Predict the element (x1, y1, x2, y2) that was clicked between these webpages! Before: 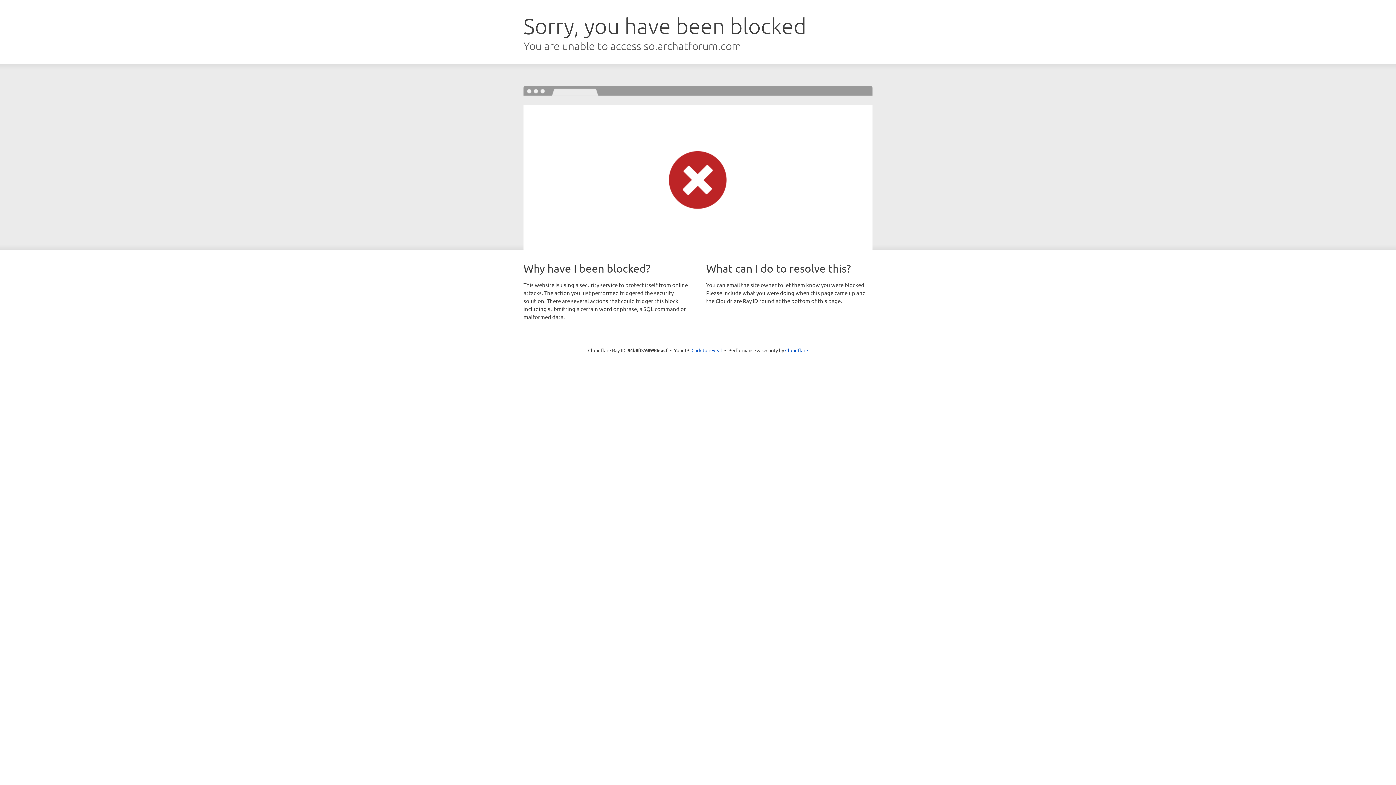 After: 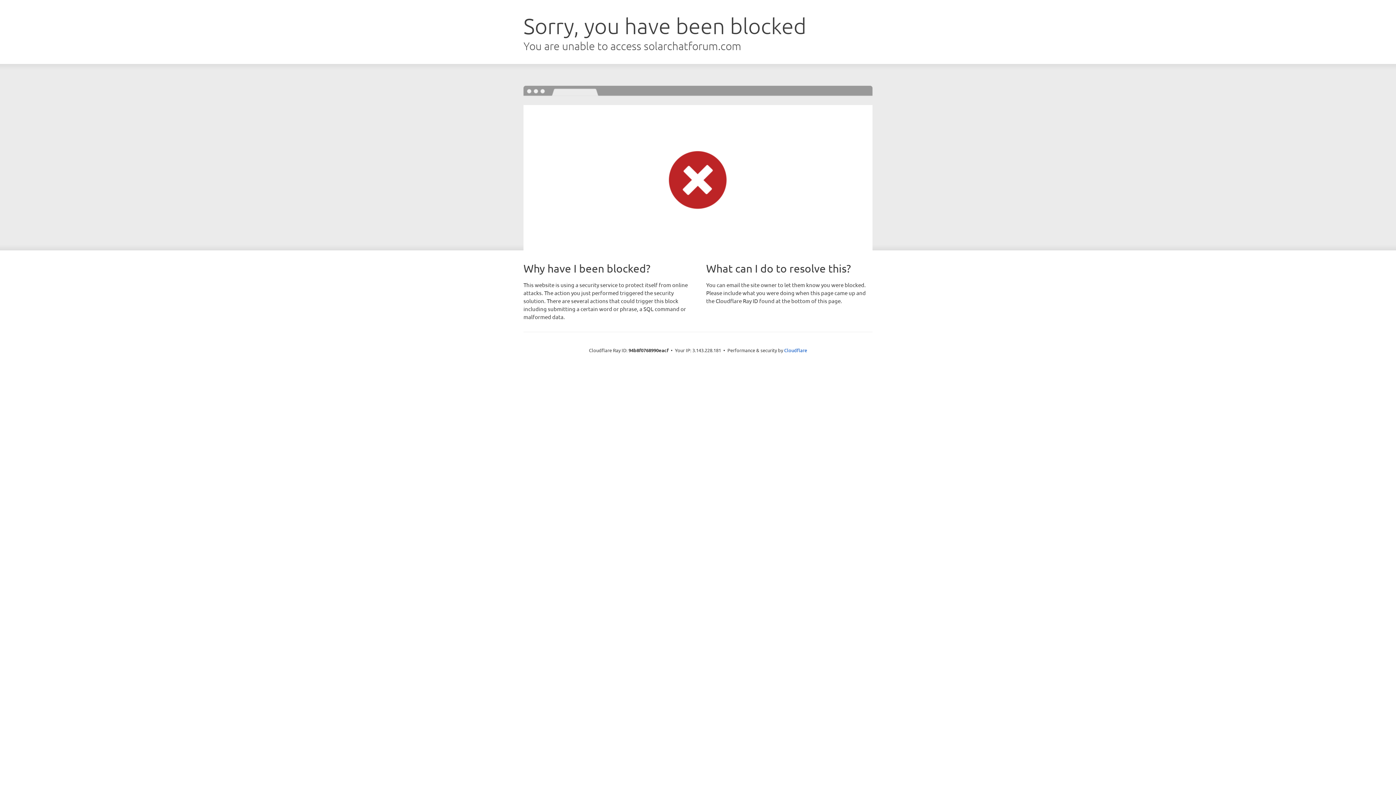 Action: bbox: (691, 346, 722, 353) label: Click to reveal